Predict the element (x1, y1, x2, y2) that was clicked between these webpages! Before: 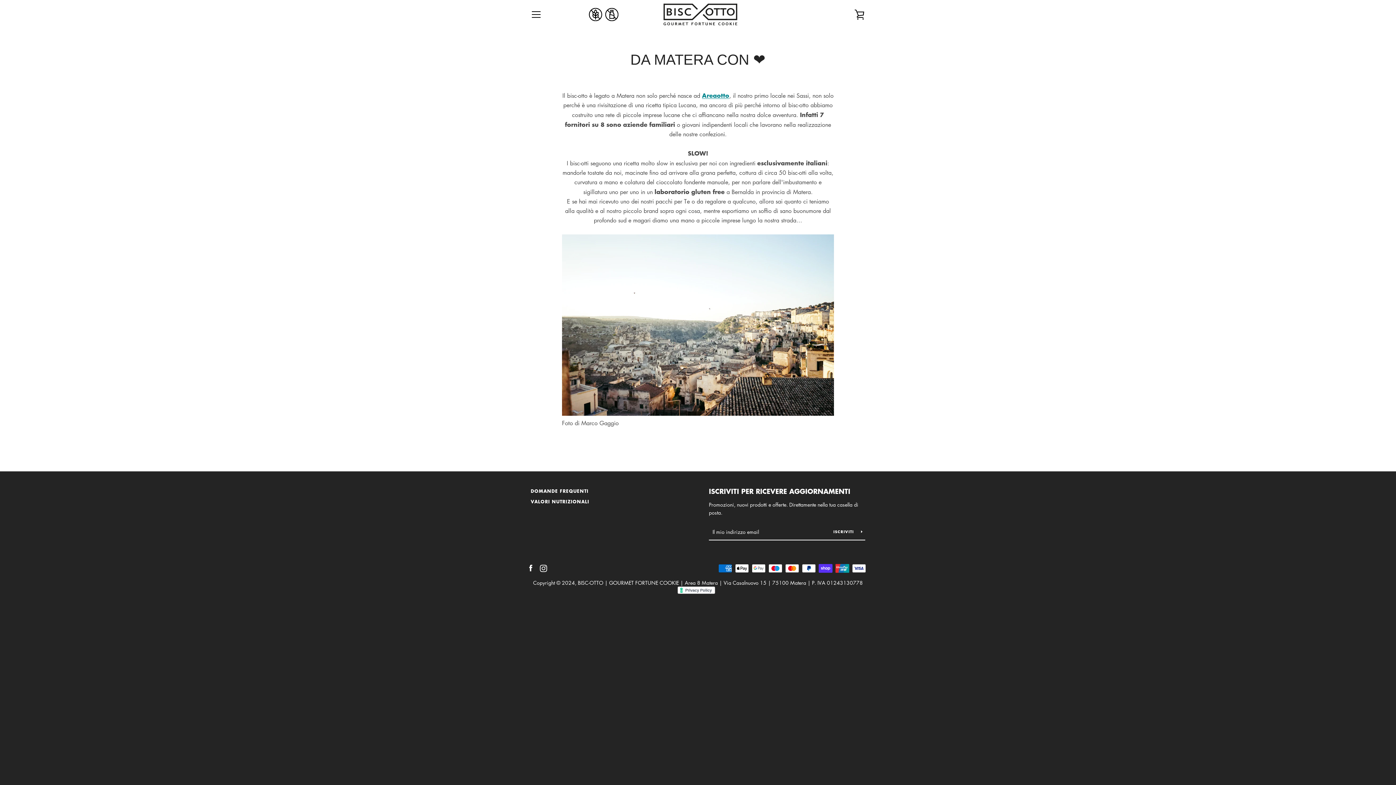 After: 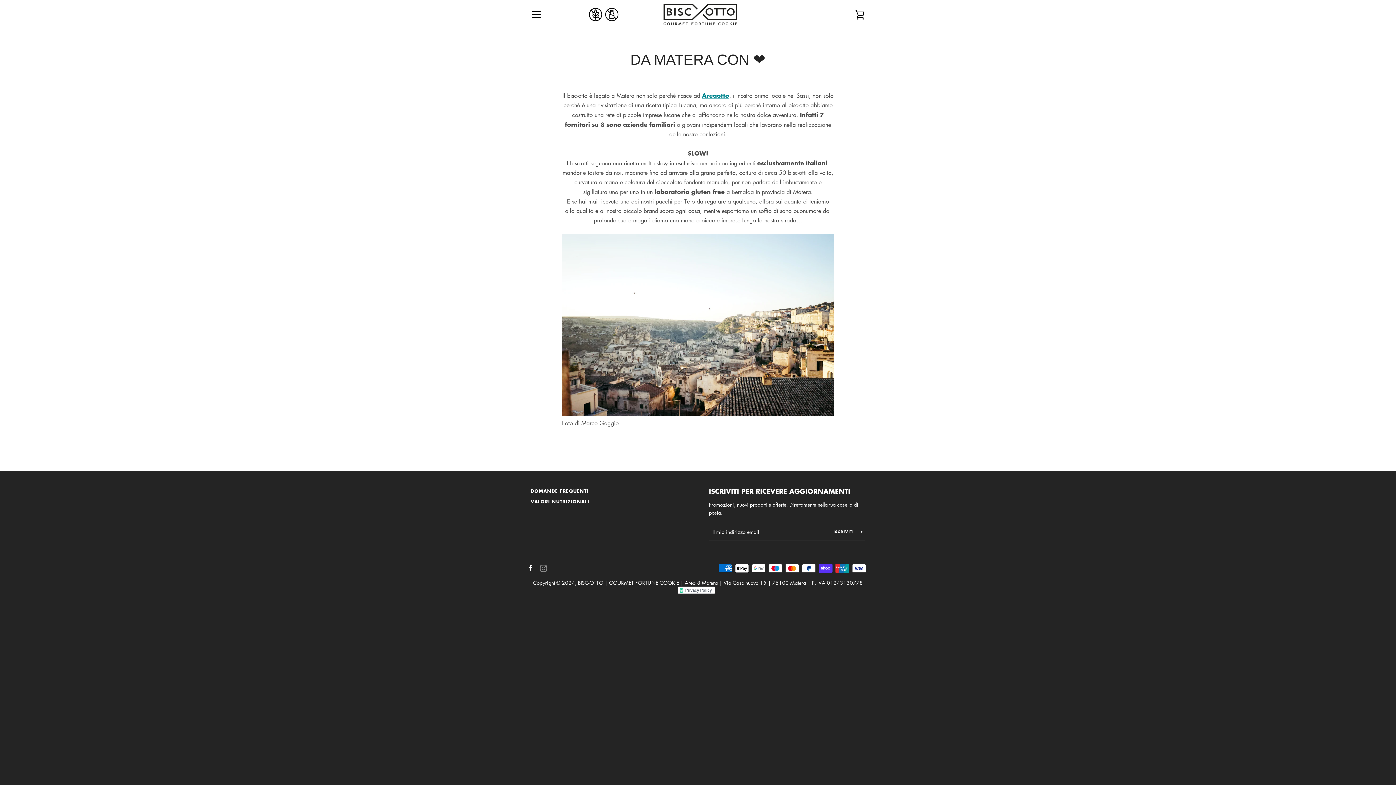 Action: bbox: (540, 563, 547, 571) label: Instagram